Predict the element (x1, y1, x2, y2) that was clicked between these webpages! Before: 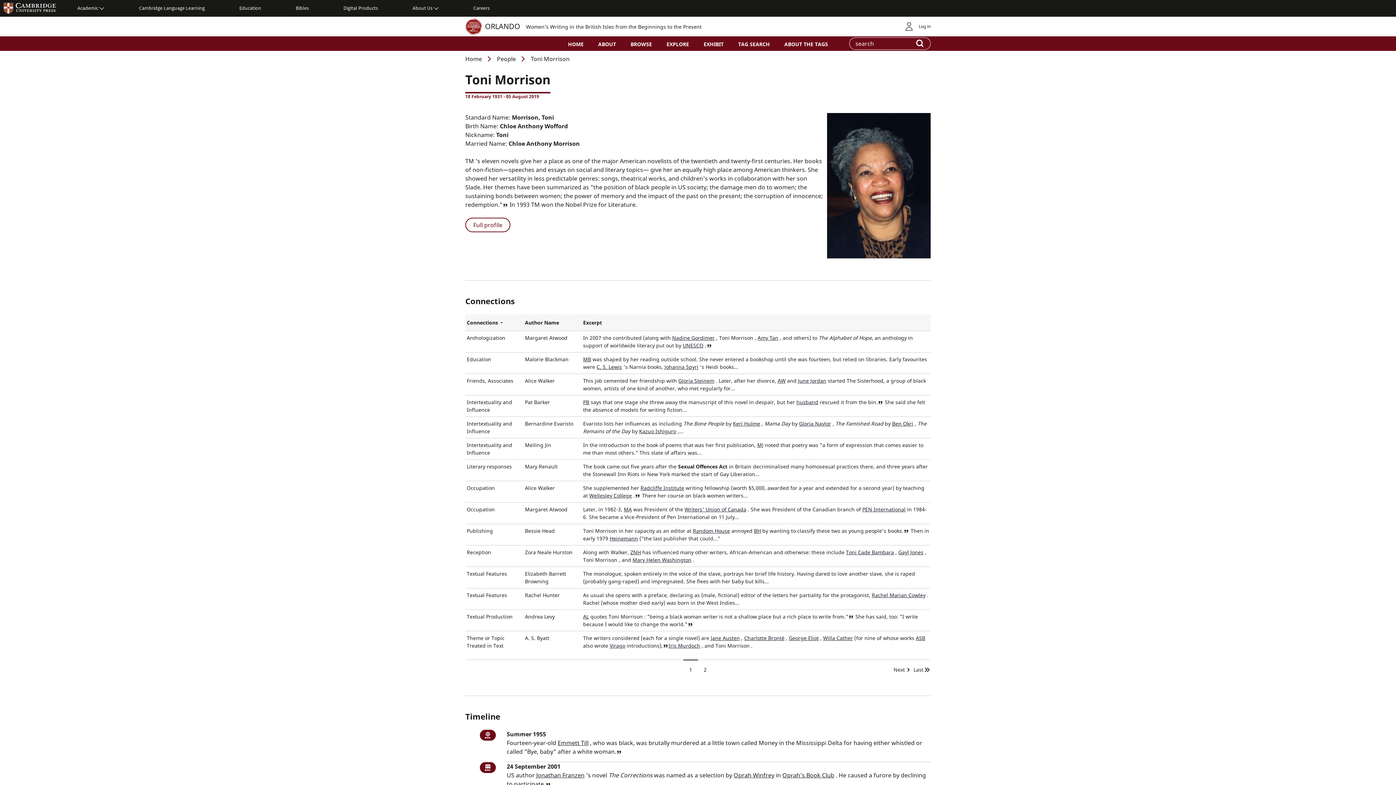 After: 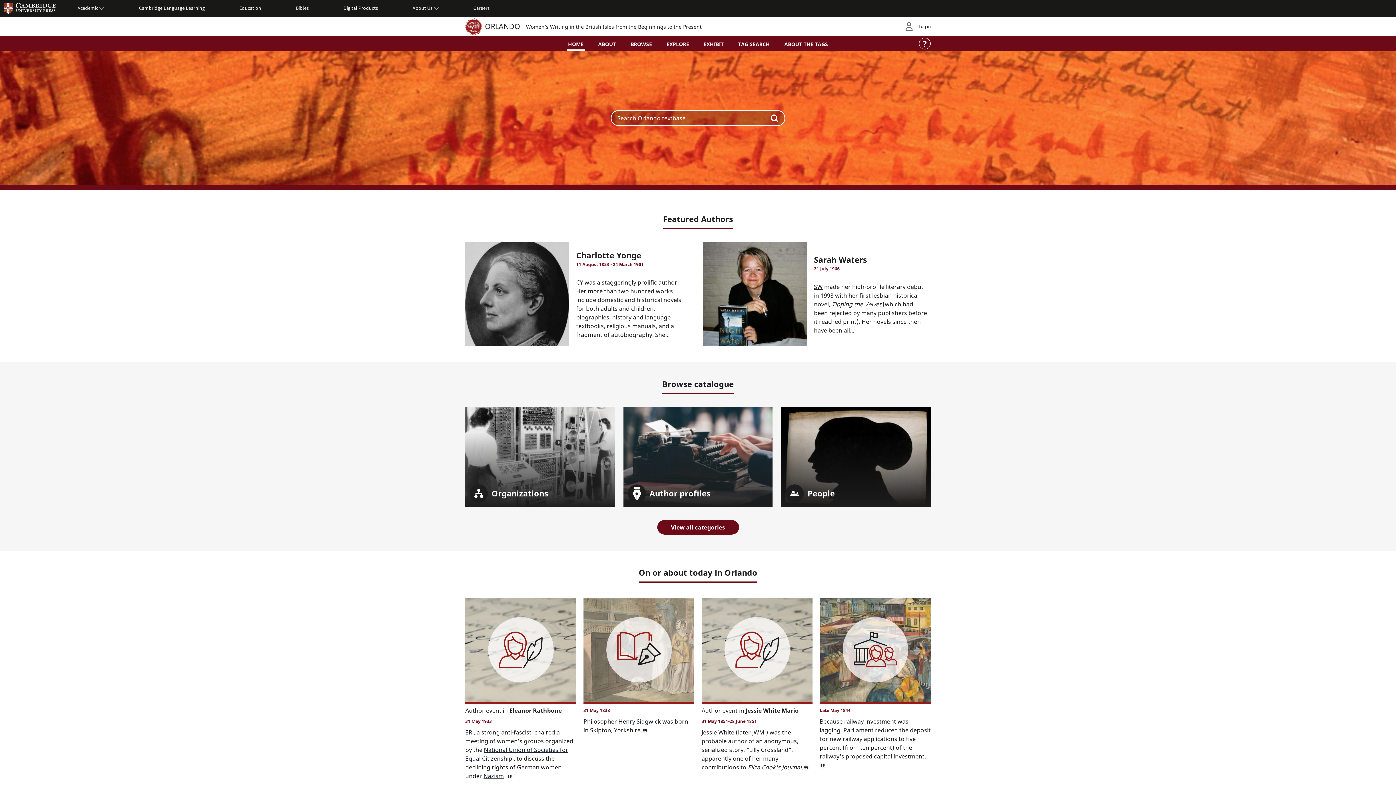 Action: label: ORLANDO bbox: (485, 21, 520, 32)